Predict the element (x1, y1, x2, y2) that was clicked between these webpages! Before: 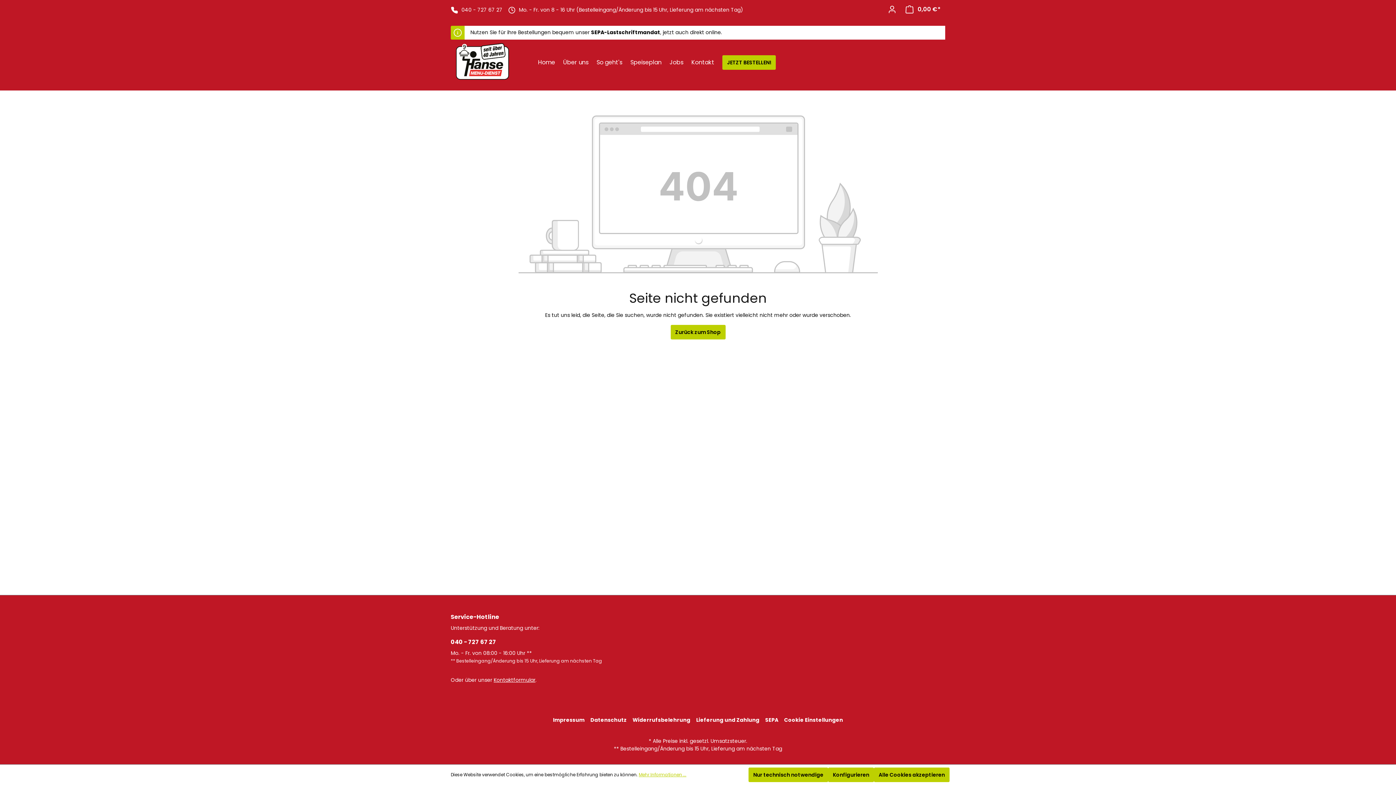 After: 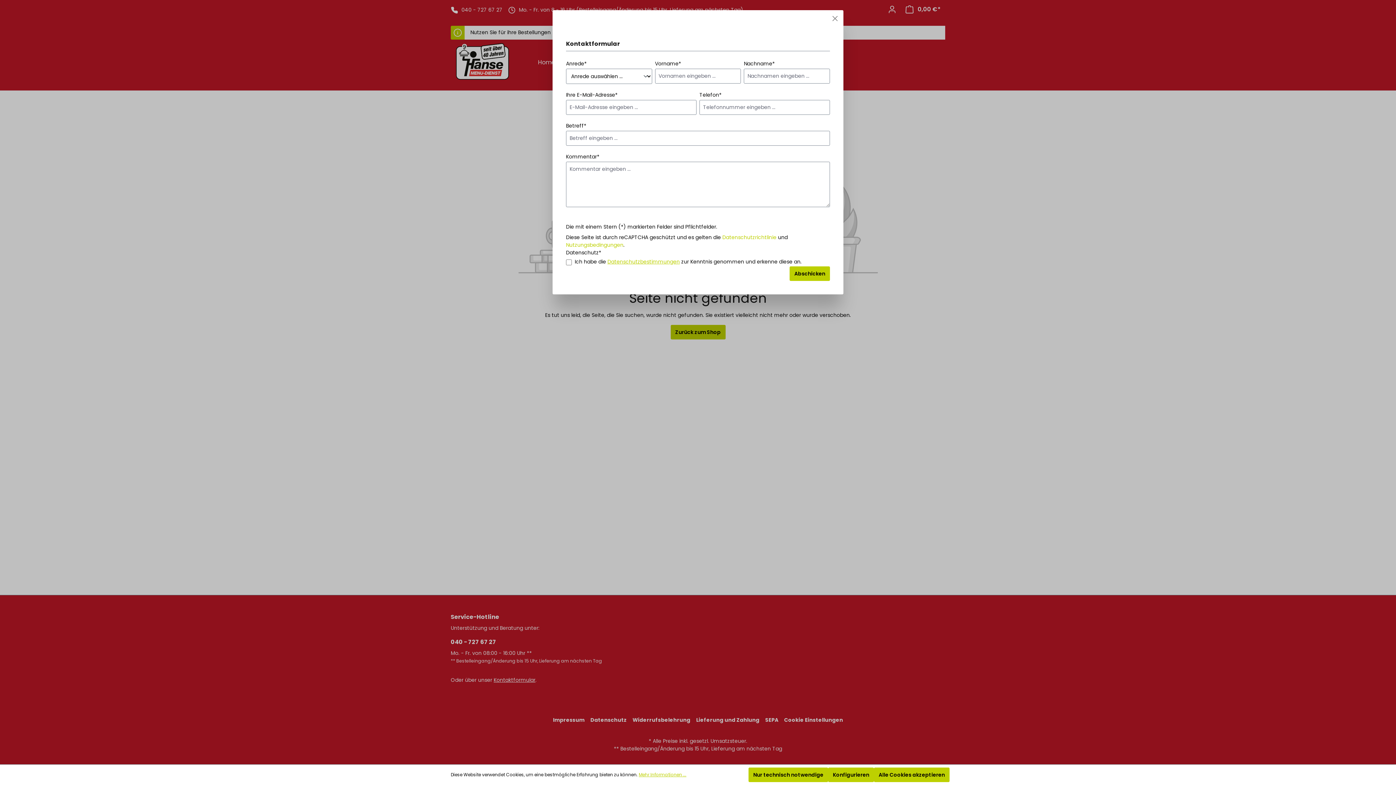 Action: bbox: (493, 676, 535, 684) label: Kontaktformular